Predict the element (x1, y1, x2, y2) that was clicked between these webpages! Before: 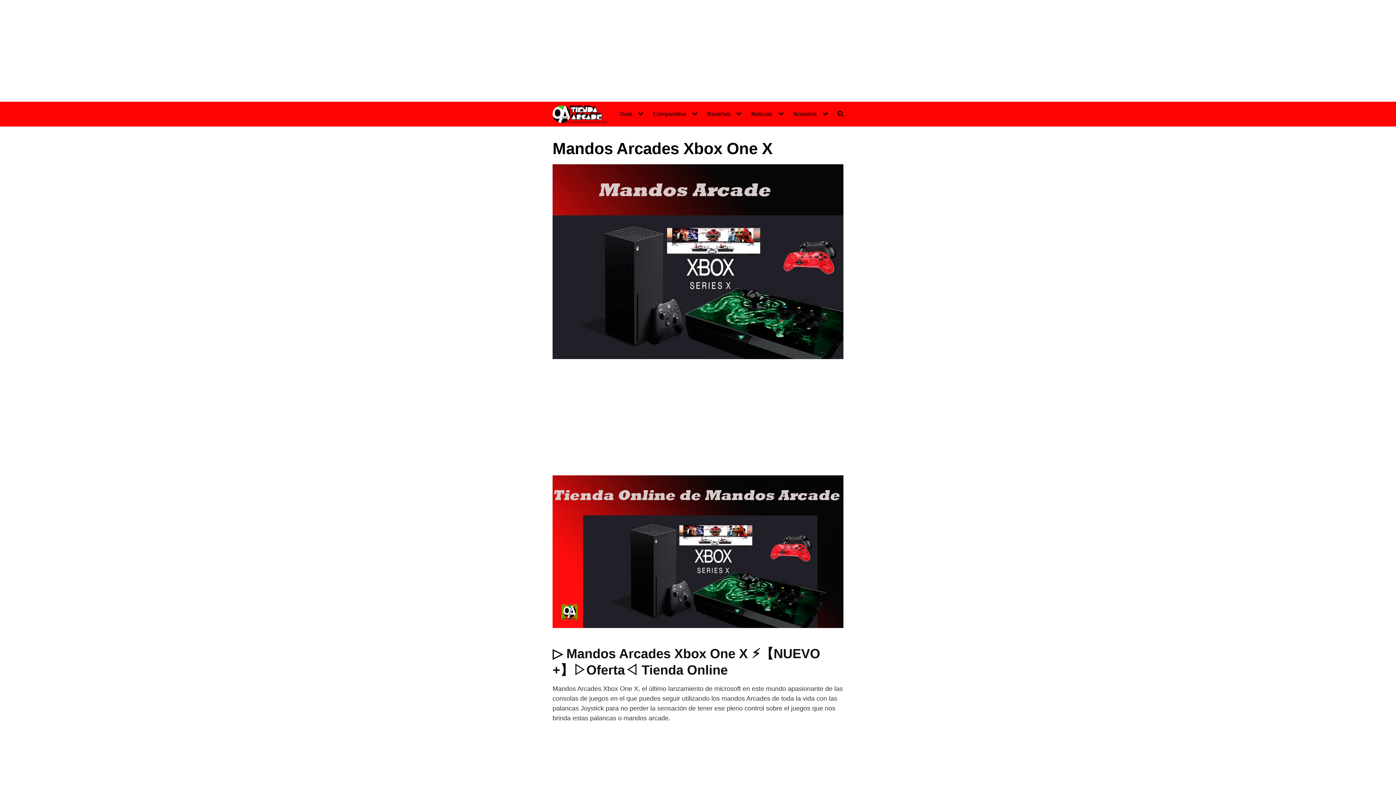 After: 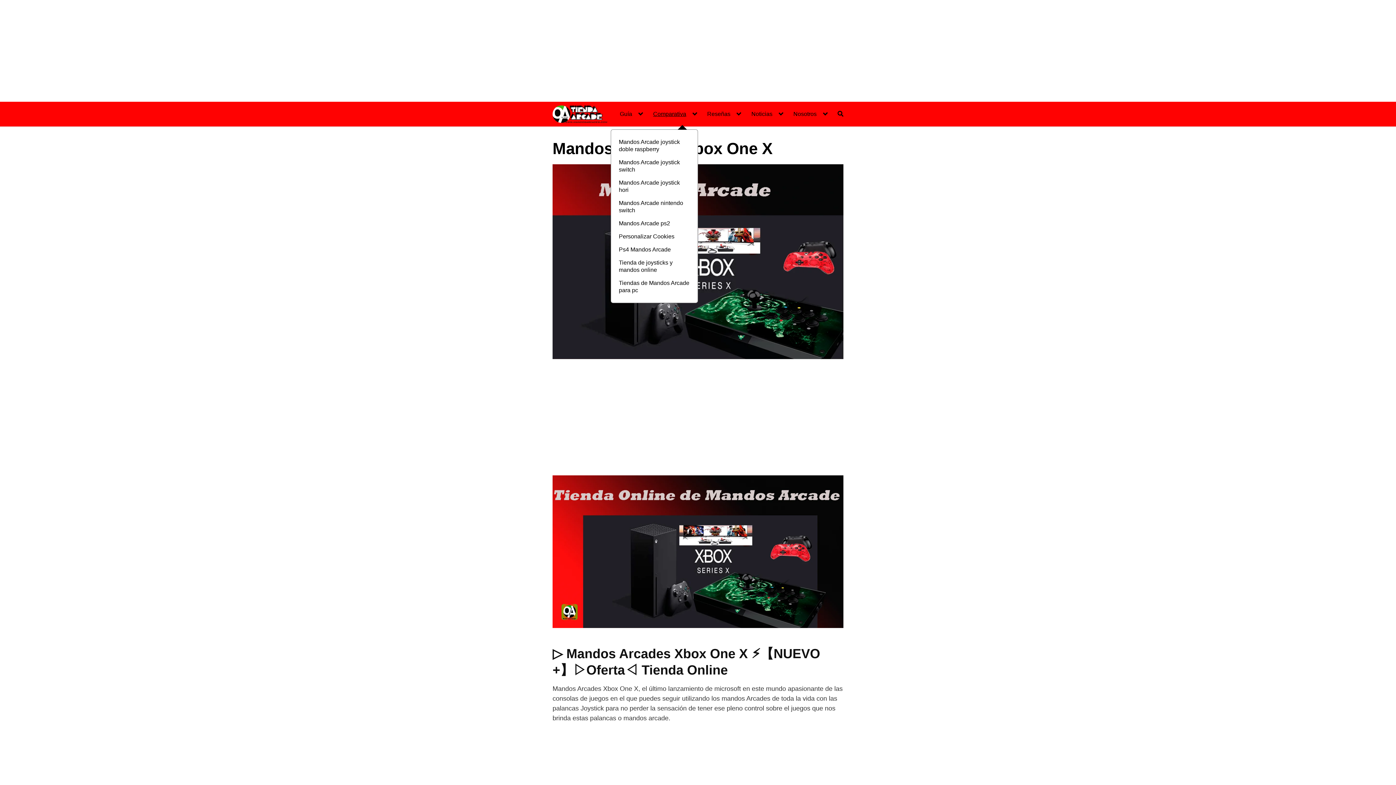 Action: bbox: (653, 110, 698, 117) label: Comparativa